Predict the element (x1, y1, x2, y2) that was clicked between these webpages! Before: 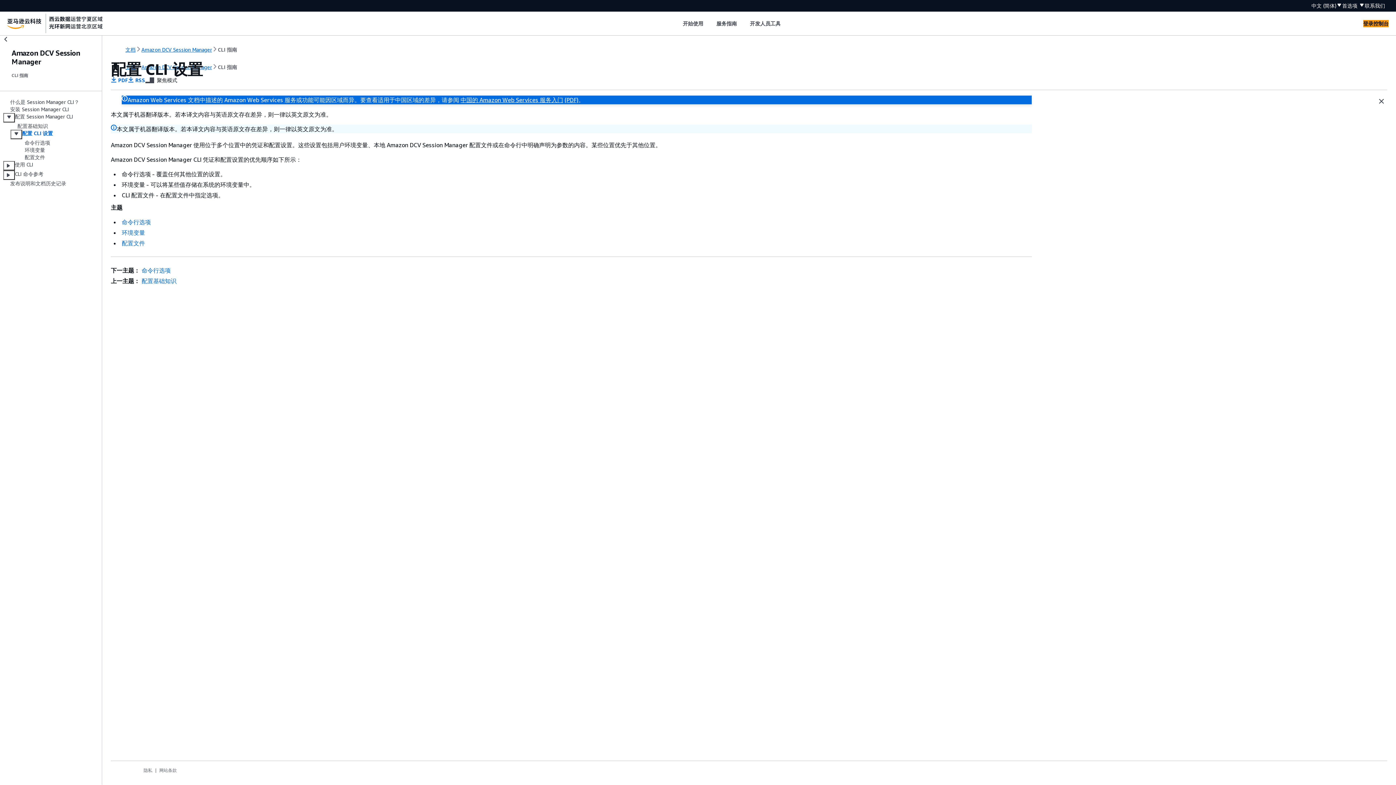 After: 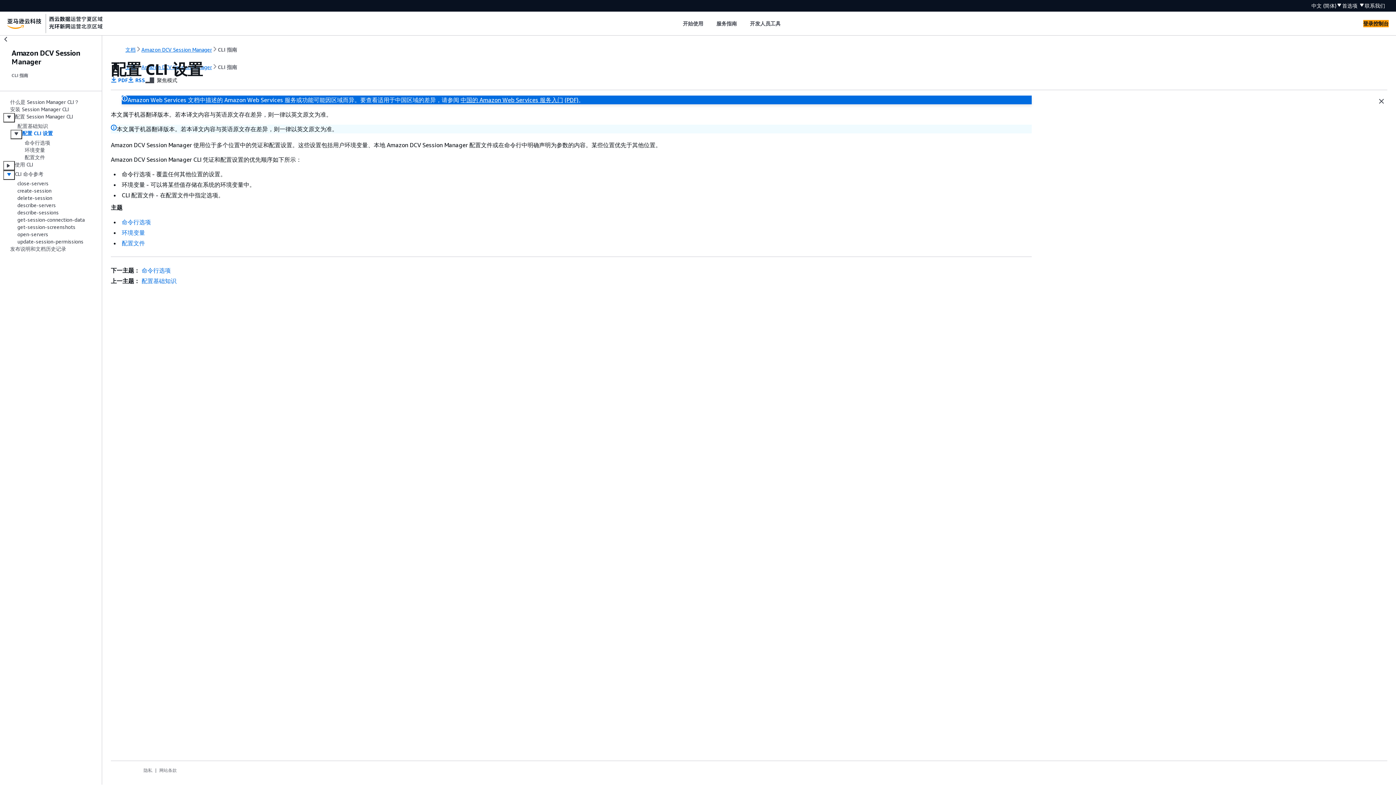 Action: bbox: (3, 170, 14, 180)